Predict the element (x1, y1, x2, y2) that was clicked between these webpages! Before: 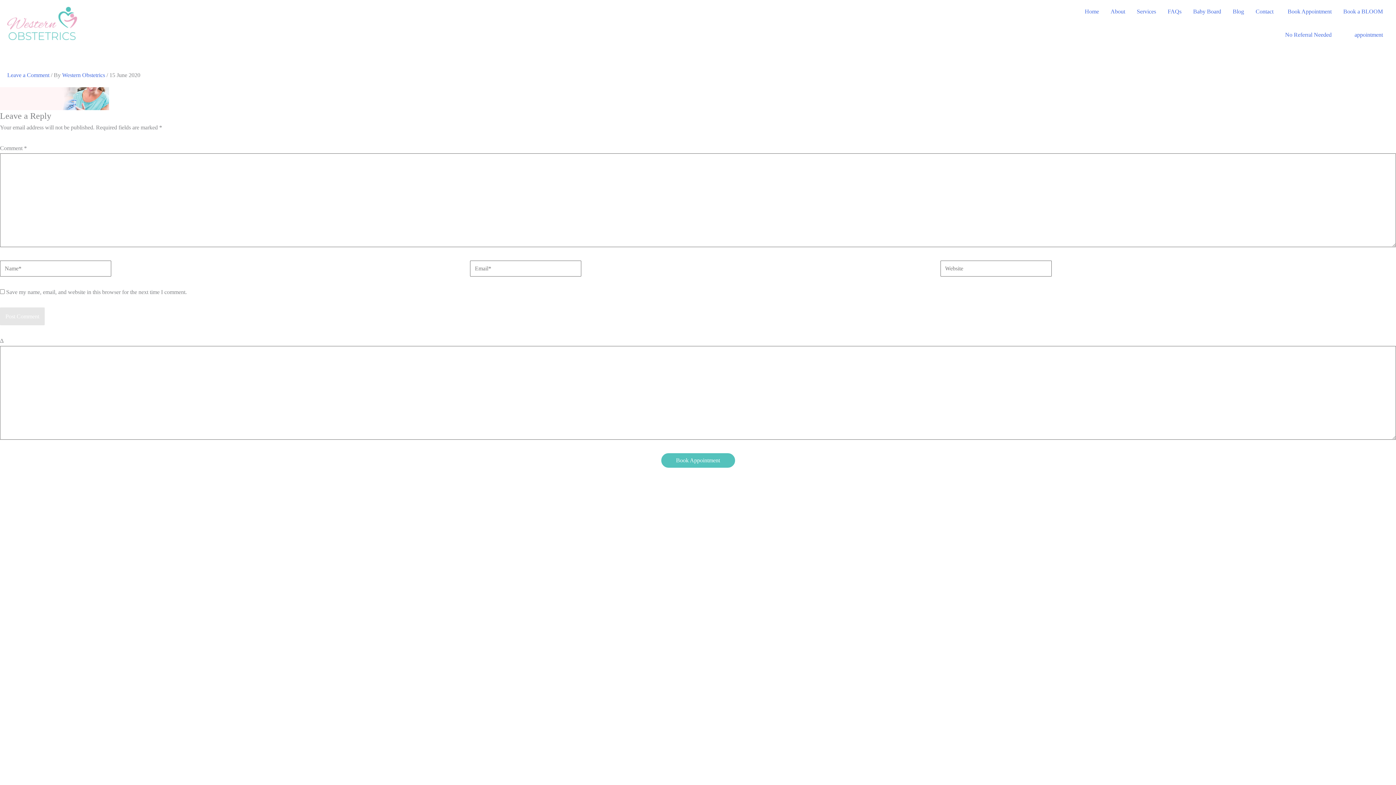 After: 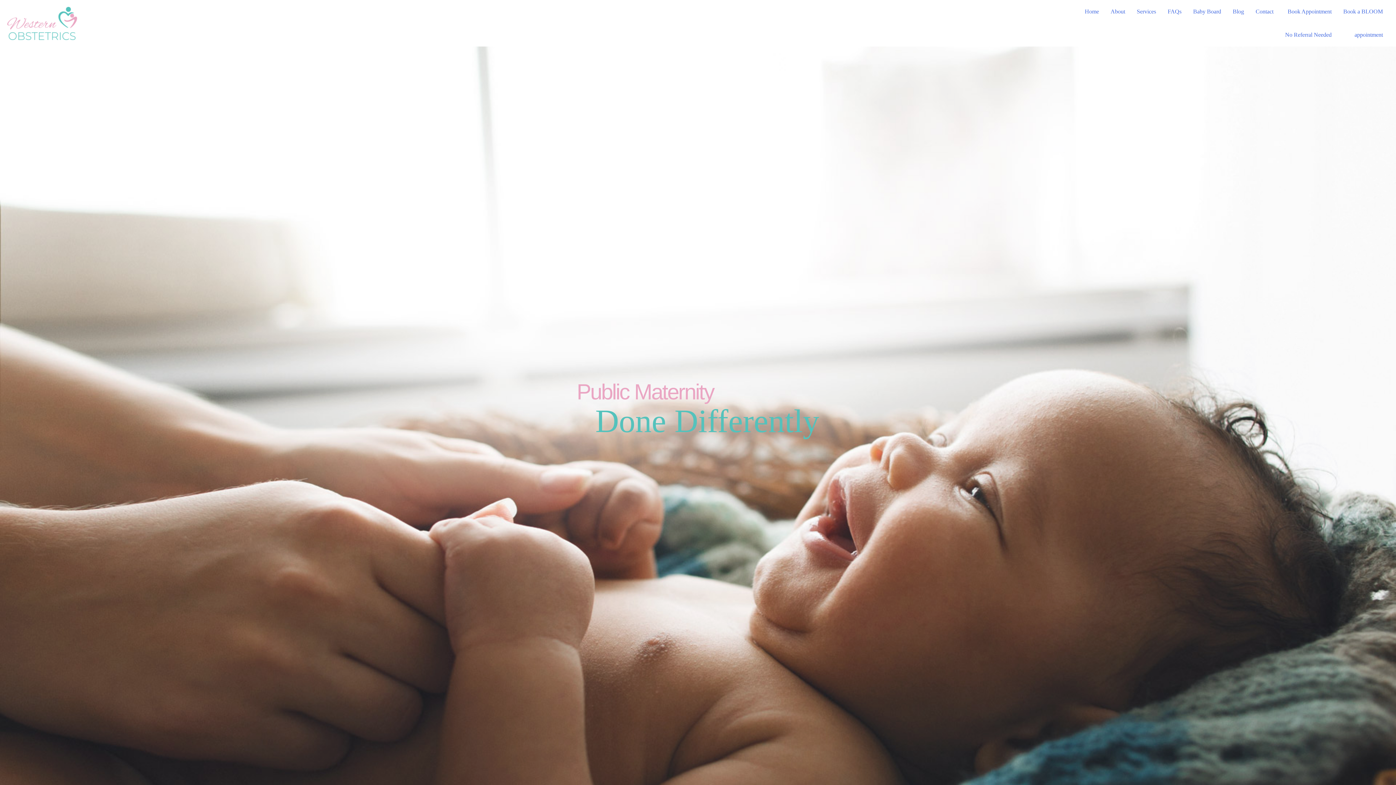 Action: label: Home bbox: (1079, 0, 1105, 23)